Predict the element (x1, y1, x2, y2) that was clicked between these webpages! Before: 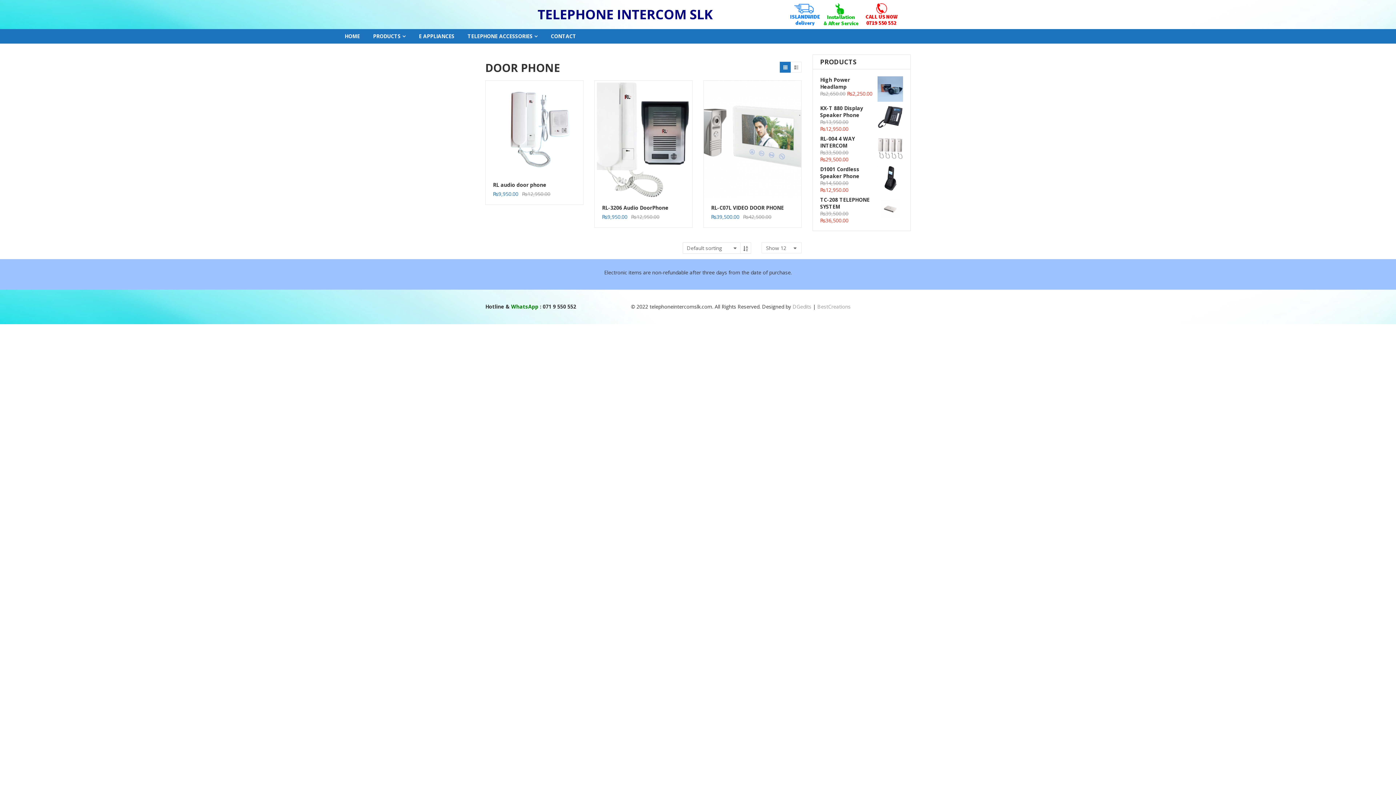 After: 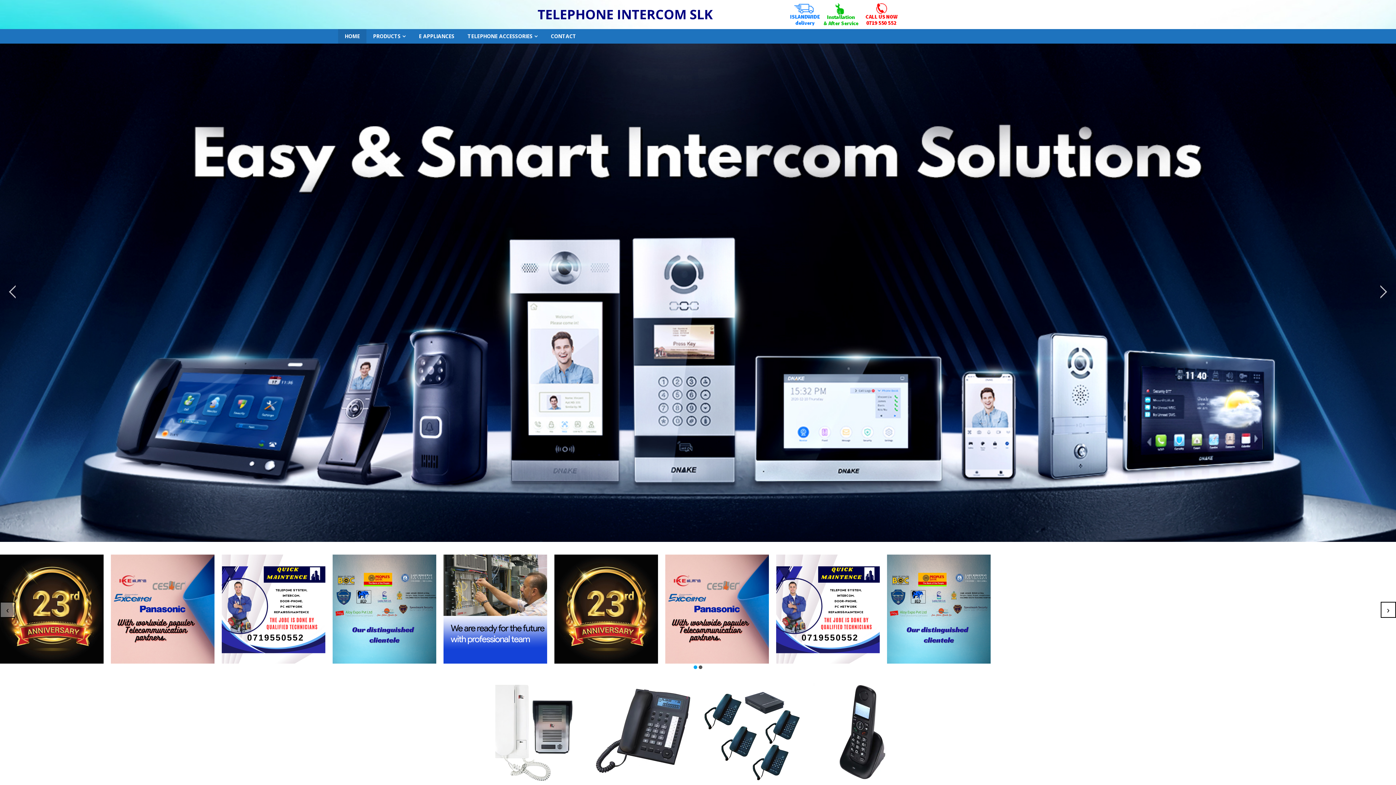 Action: label: TELEPHONE INTERCOM SLK bbox: (537, 5, 713, 23)